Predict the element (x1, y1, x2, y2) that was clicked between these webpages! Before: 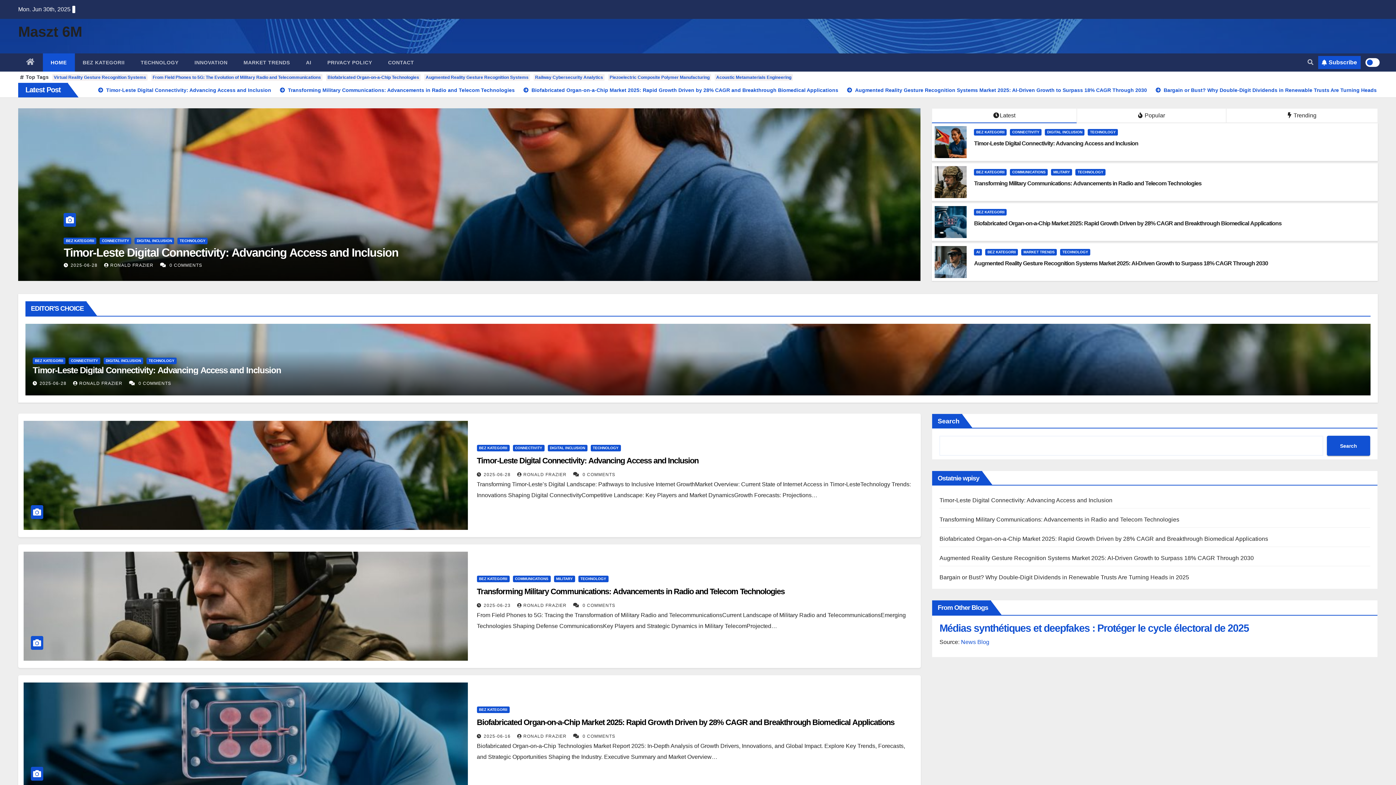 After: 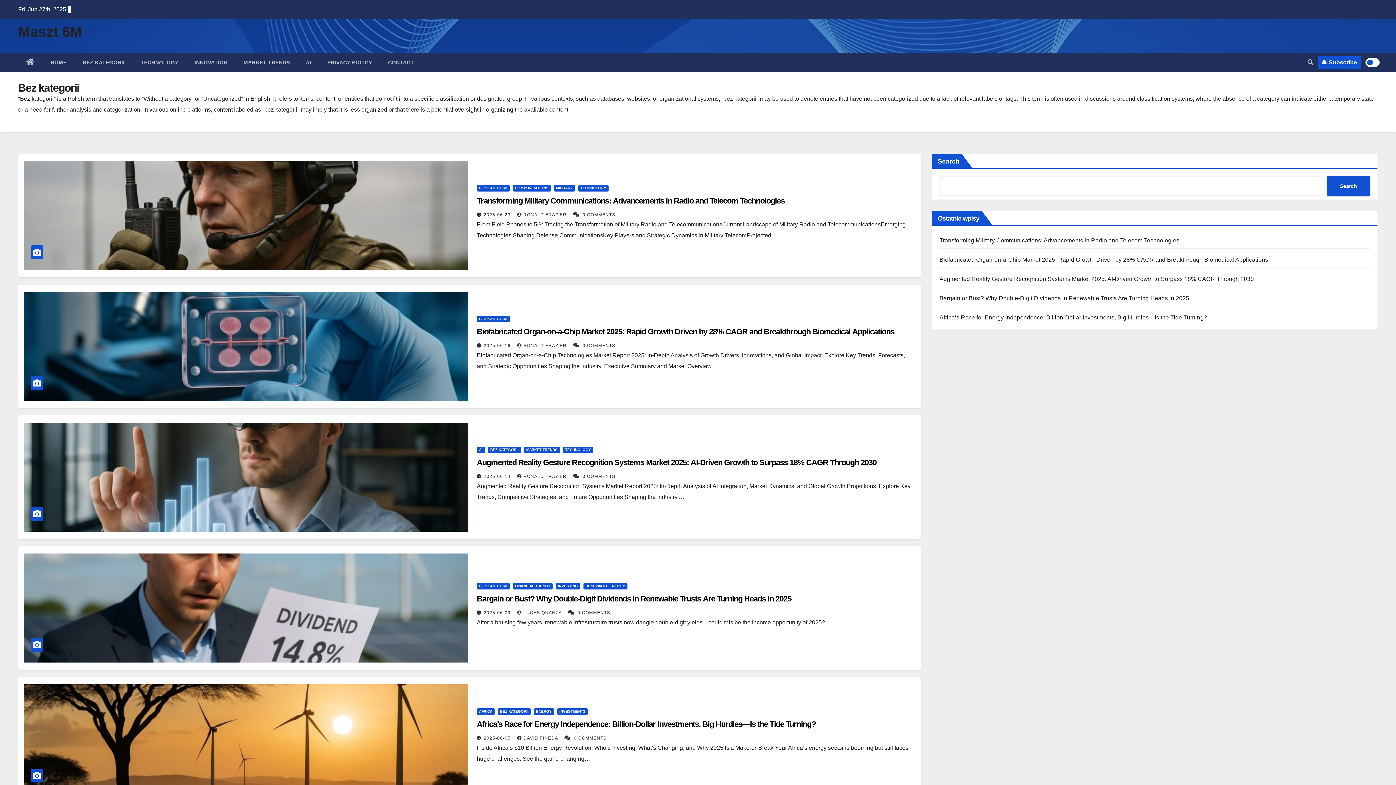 Action: bbox: (974, 169, 1007, 175) label: BEZ KATEGORII